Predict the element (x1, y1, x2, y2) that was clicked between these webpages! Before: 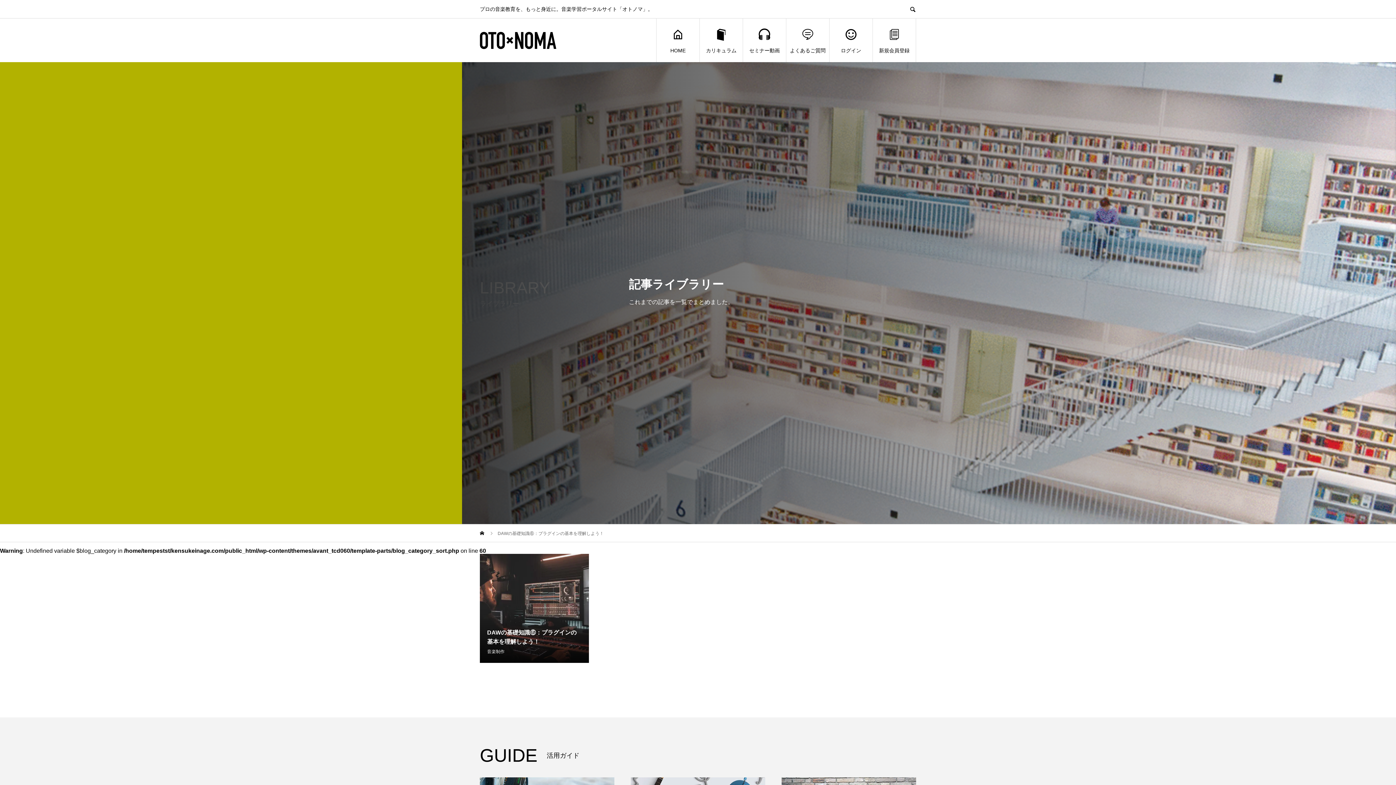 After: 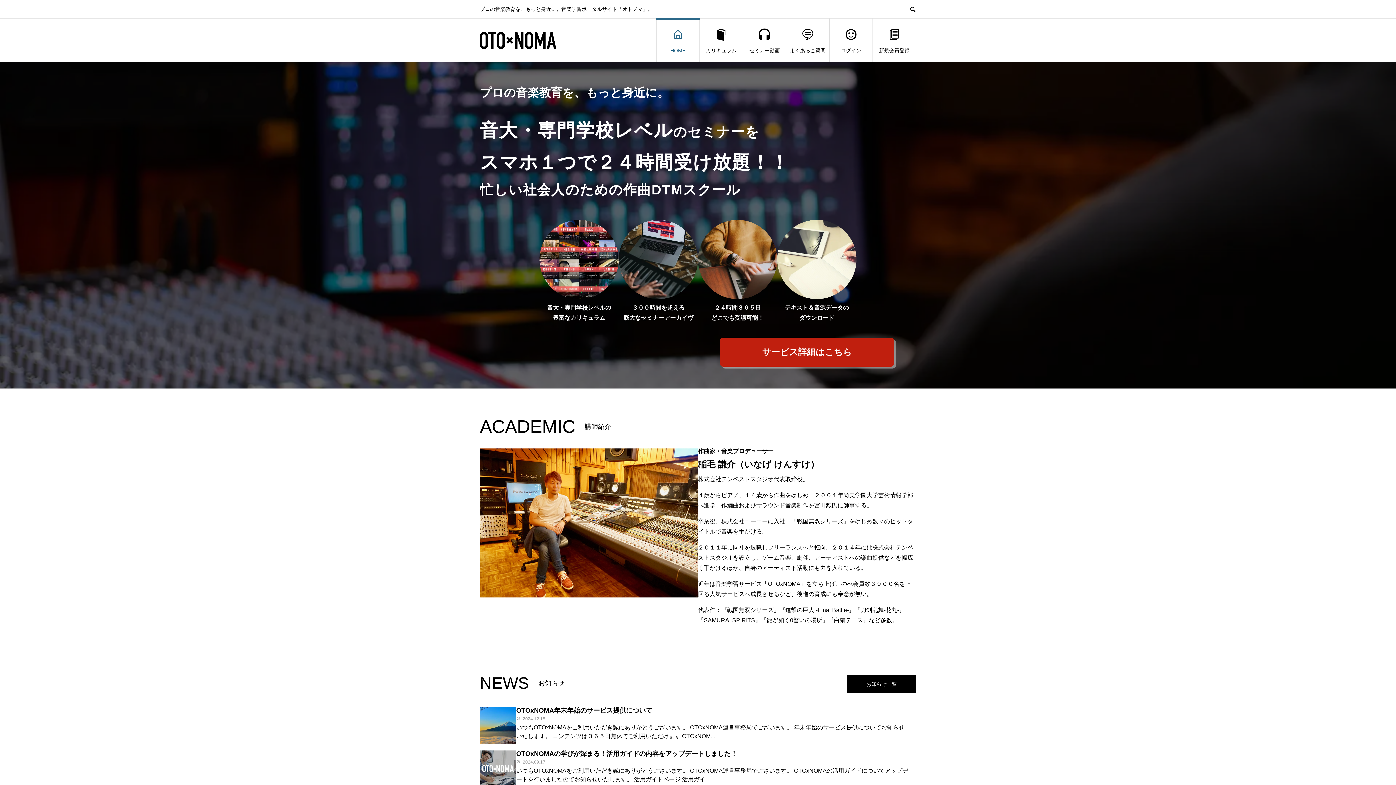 Action: label:   bbox: (480, 531, 485, 536)